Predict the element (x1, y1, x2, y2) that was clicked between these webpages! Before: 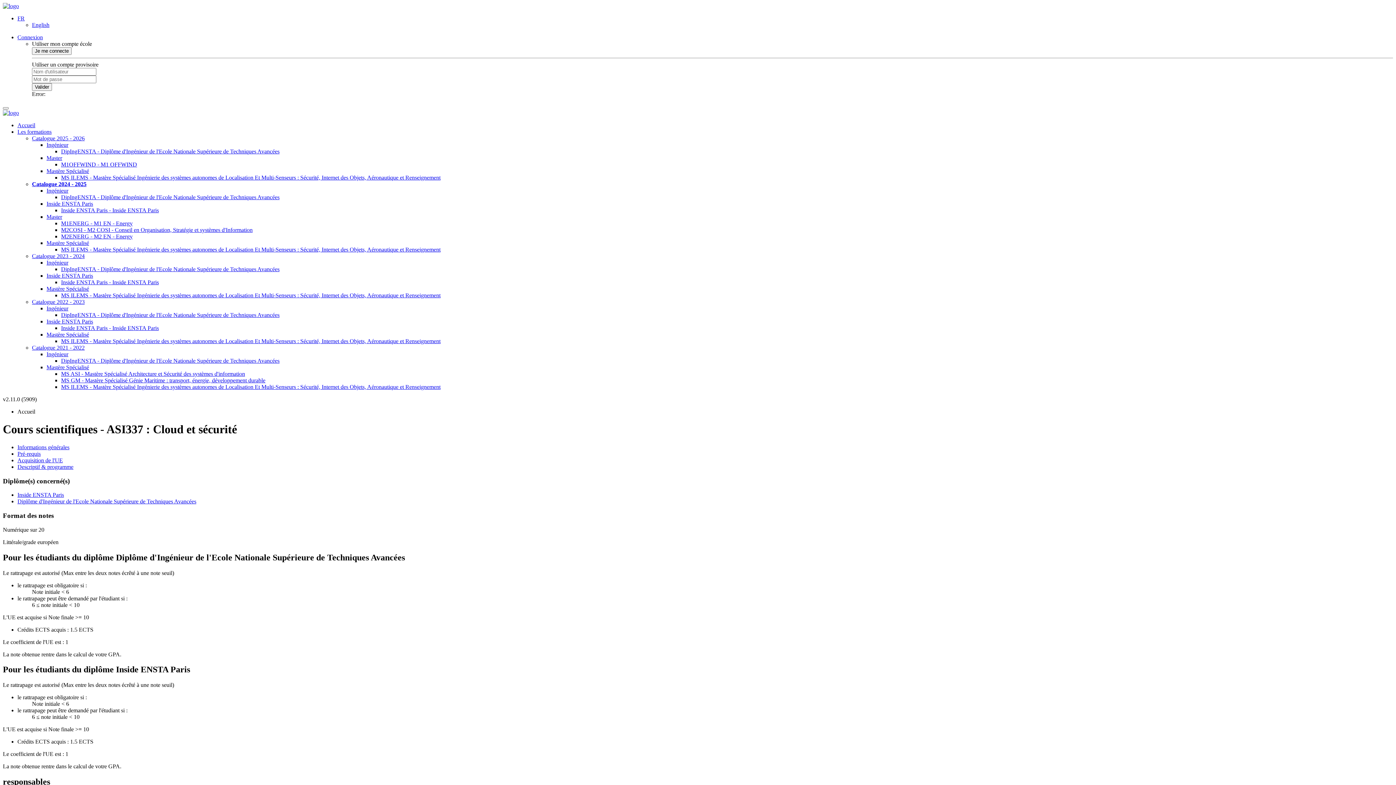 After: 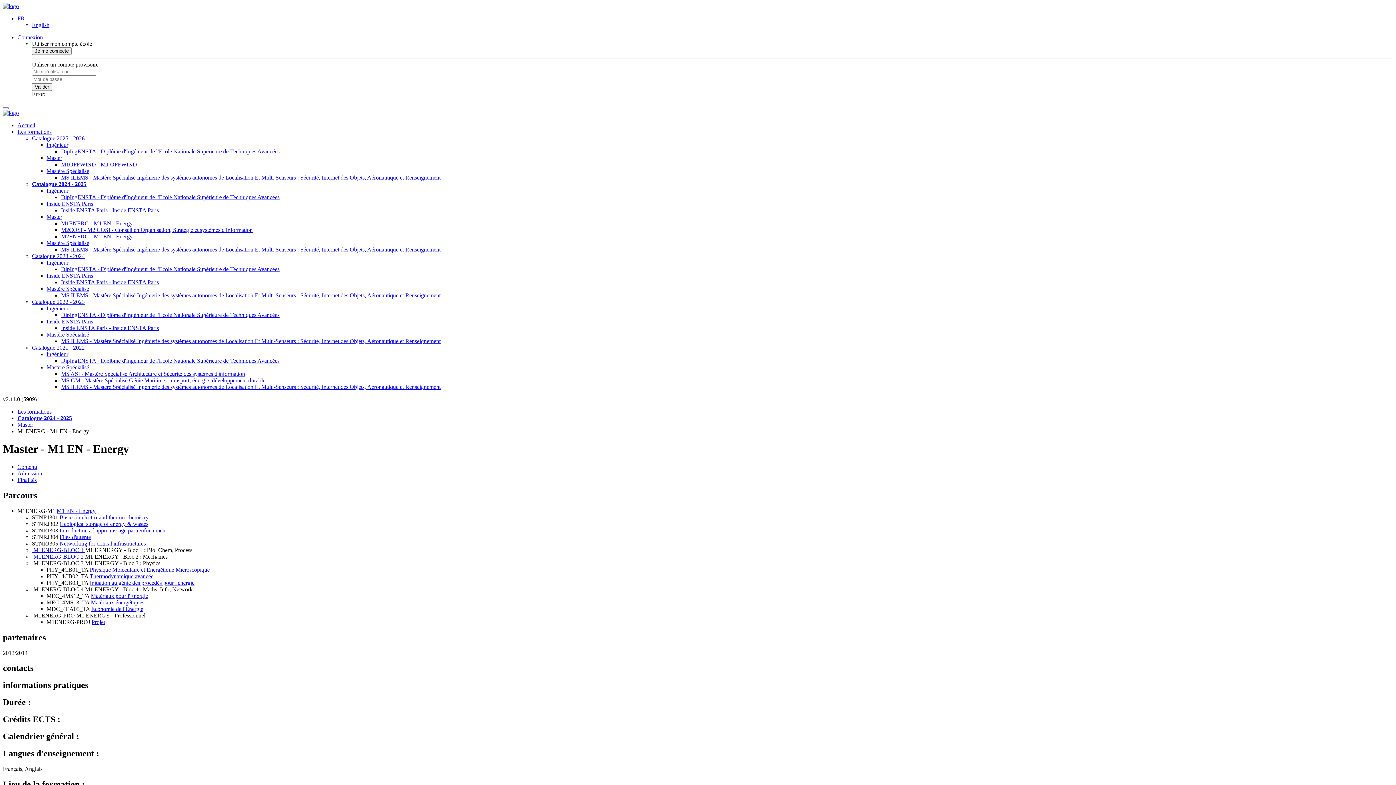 Action: bbox: (61, 220, 132, 226) label: M1ENERG - M1 EN - Energy